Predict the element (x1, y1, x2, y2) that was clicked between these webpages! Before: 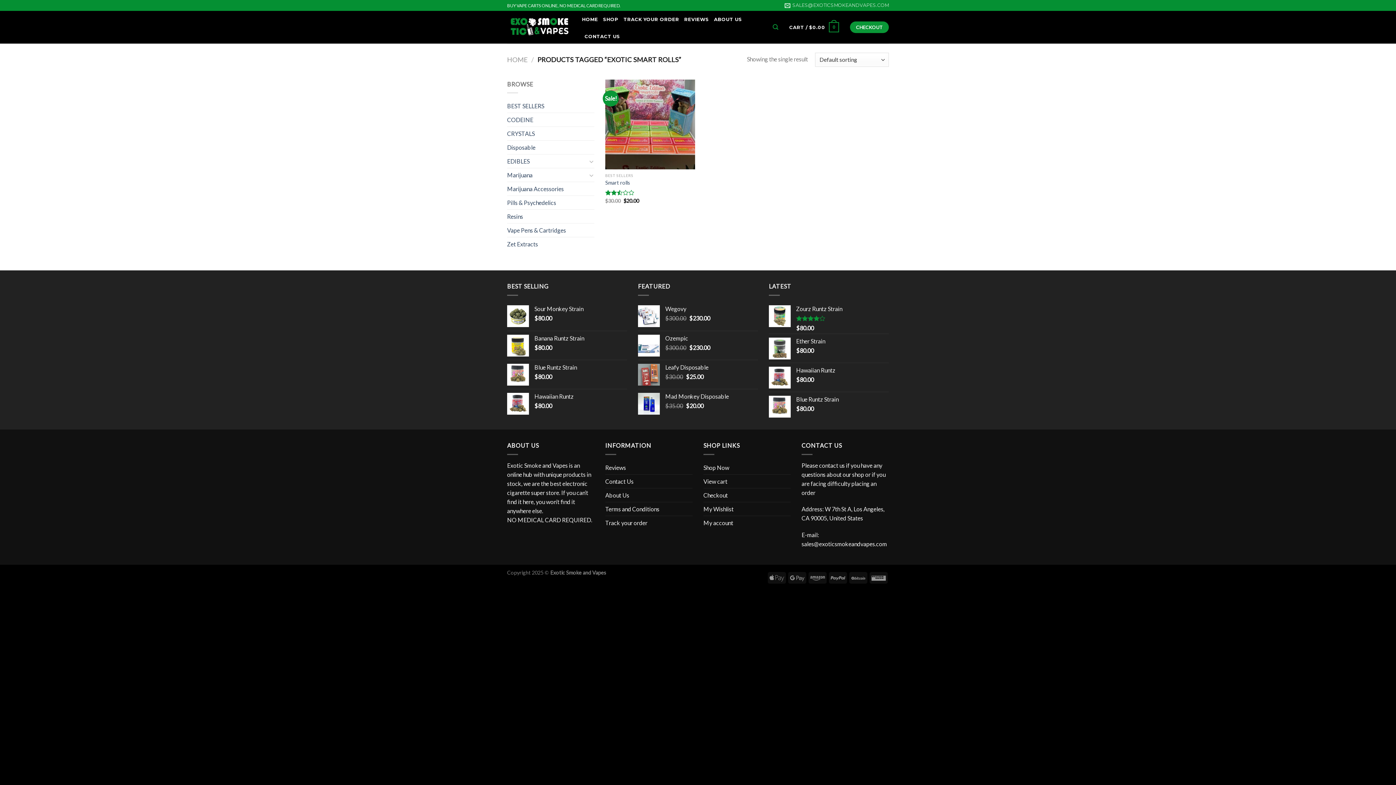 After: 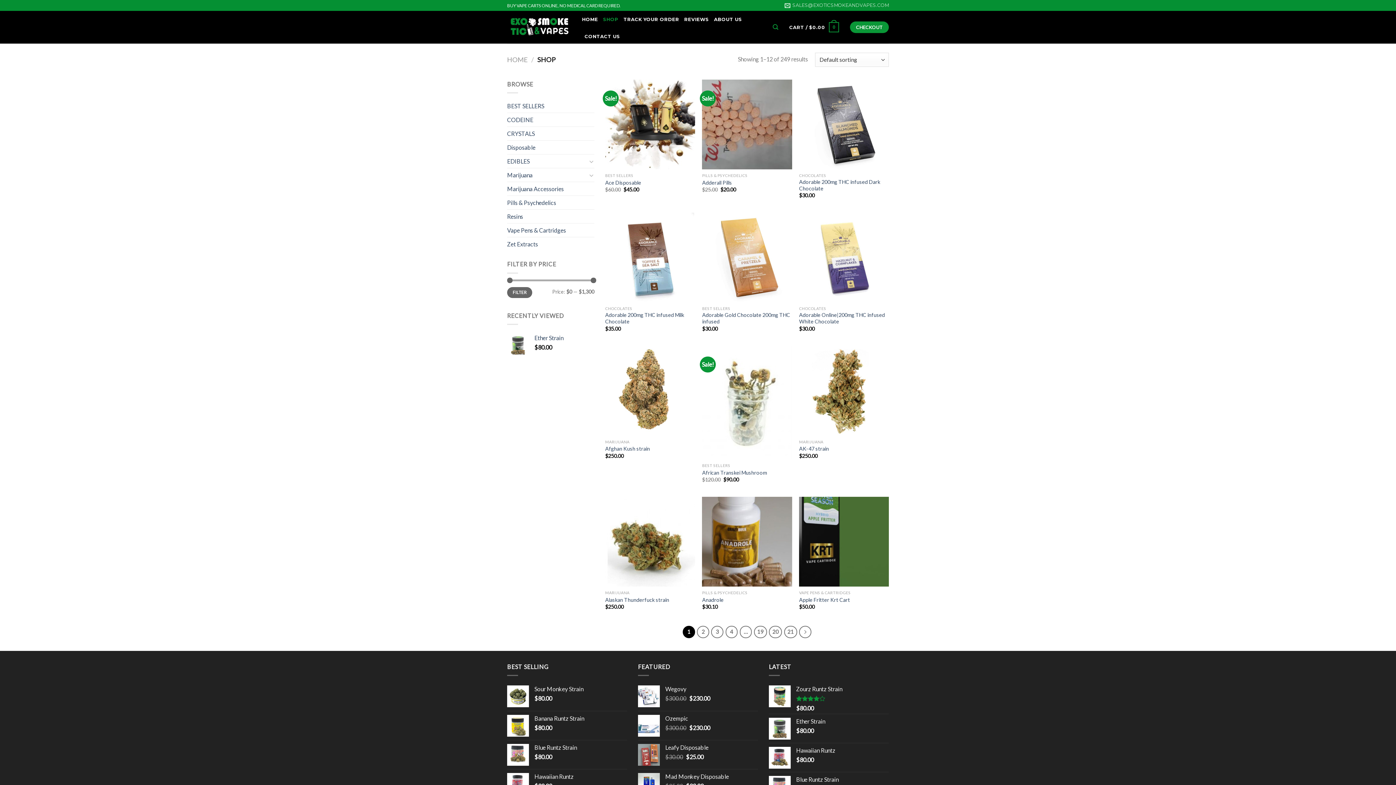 Action: label: Shop Now bbox: (703, 460, 729, 474)